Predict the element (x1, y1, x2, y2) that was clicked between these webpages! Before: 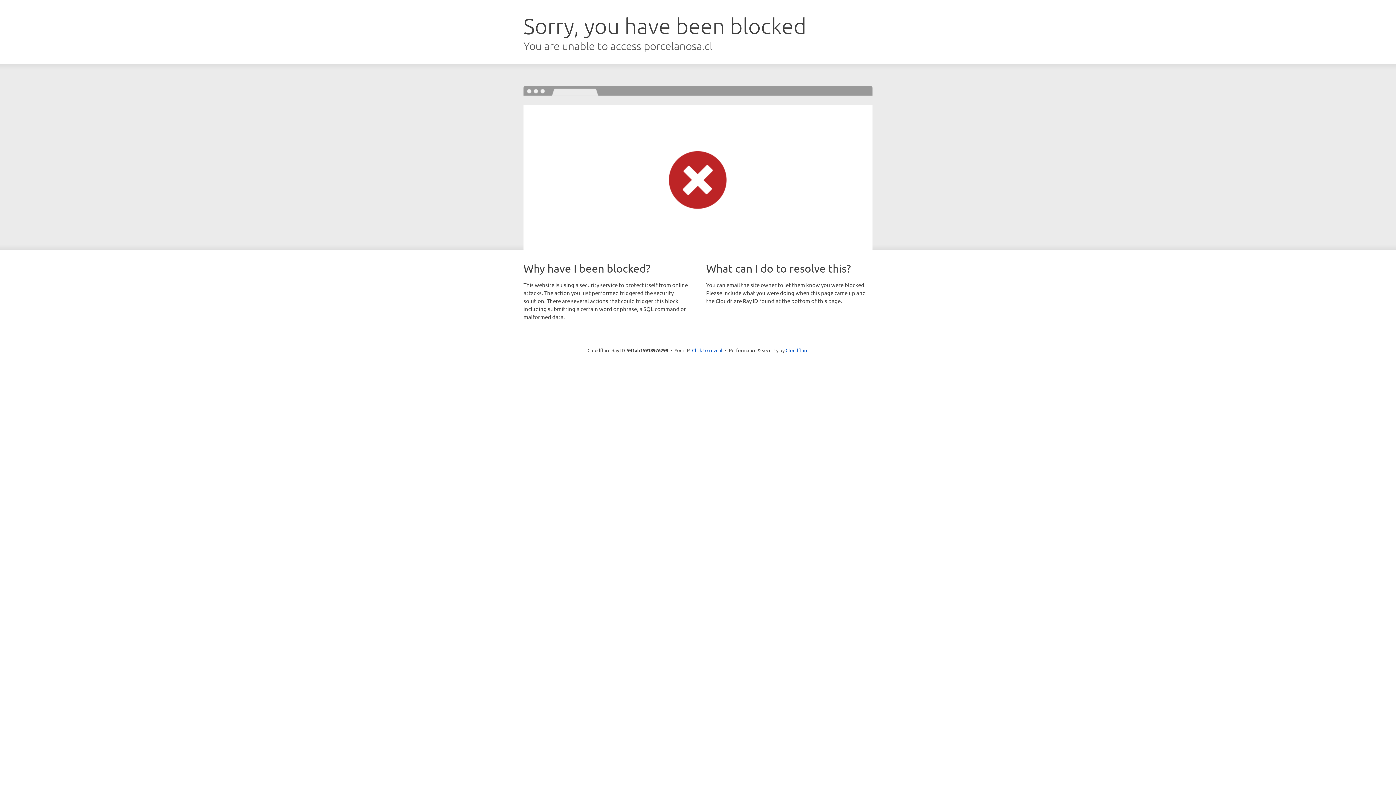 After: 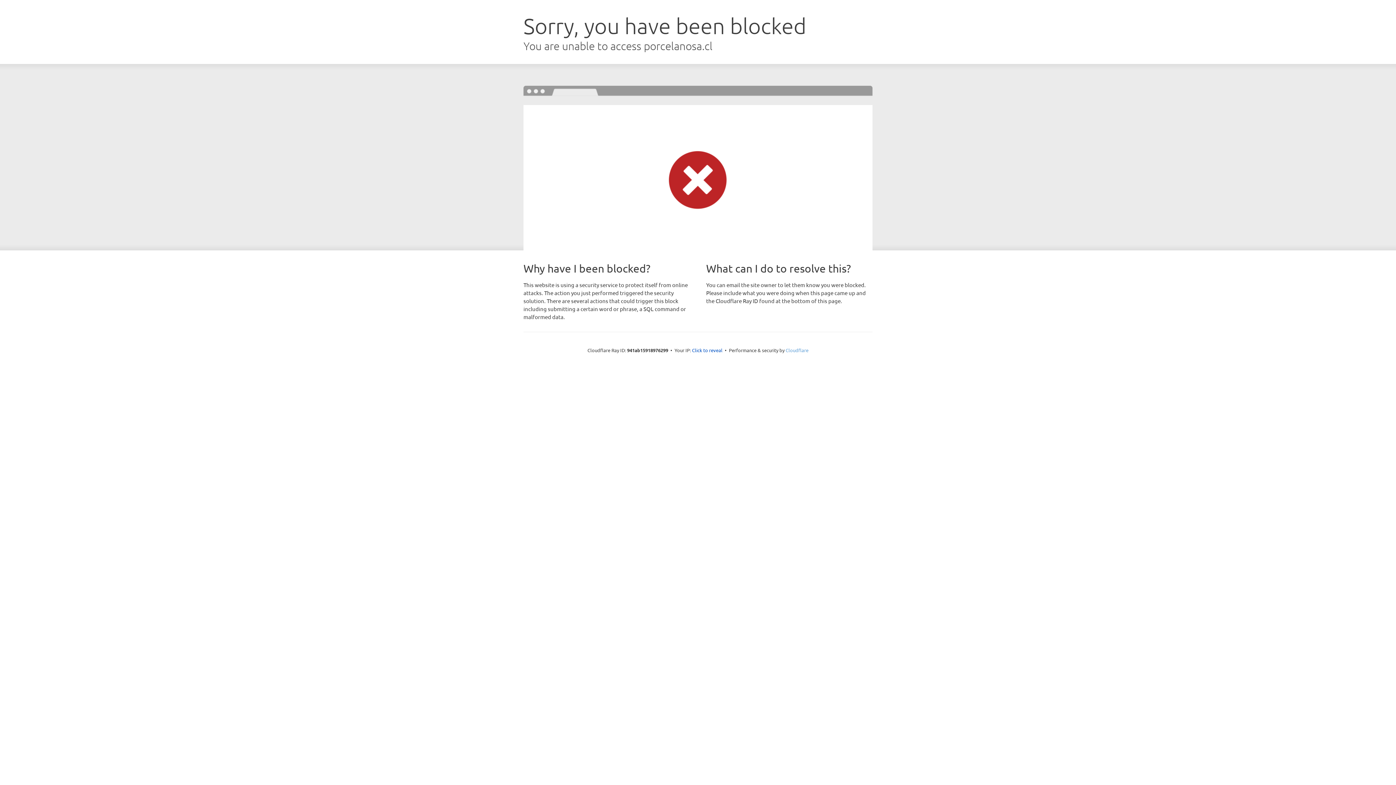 Action: bbox: (785, 347, 808, 353) label: Cloudflare